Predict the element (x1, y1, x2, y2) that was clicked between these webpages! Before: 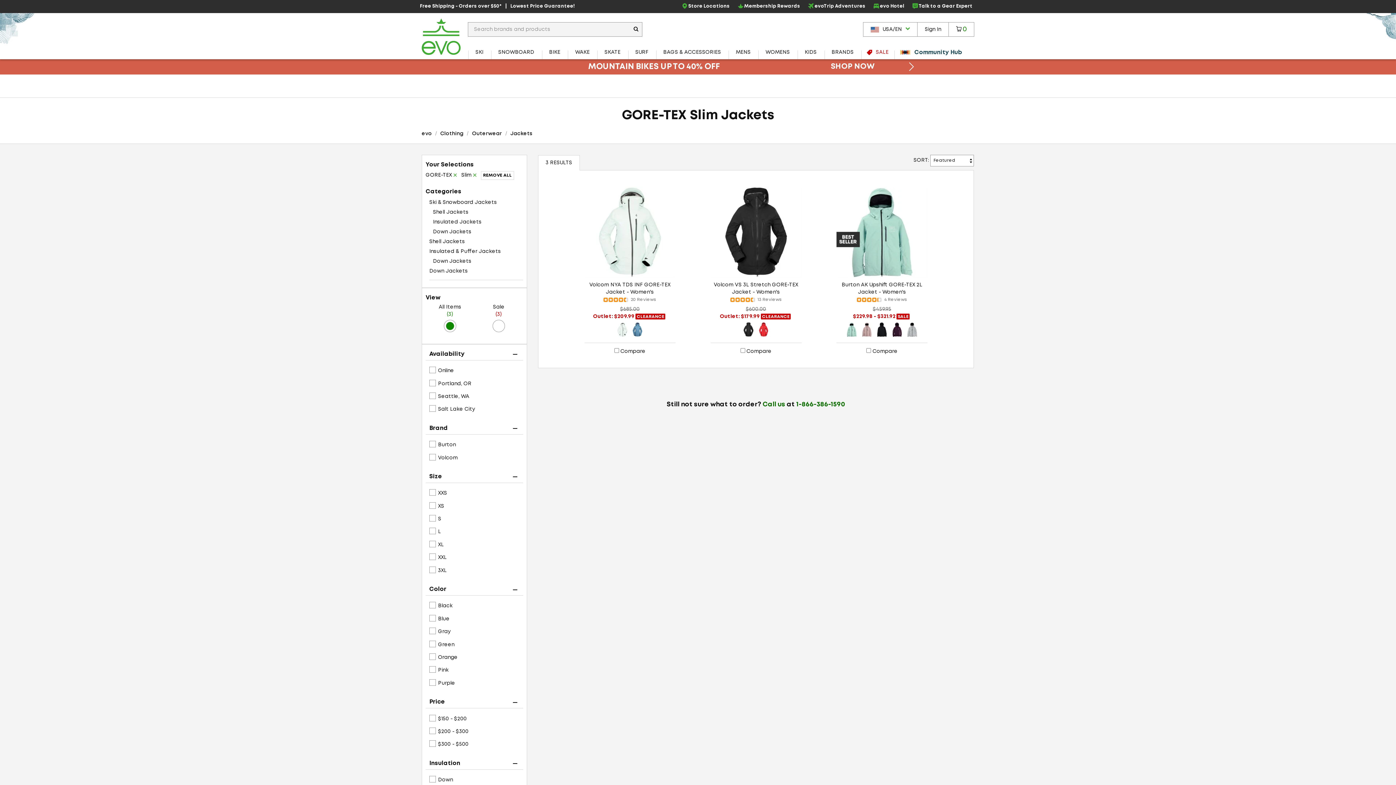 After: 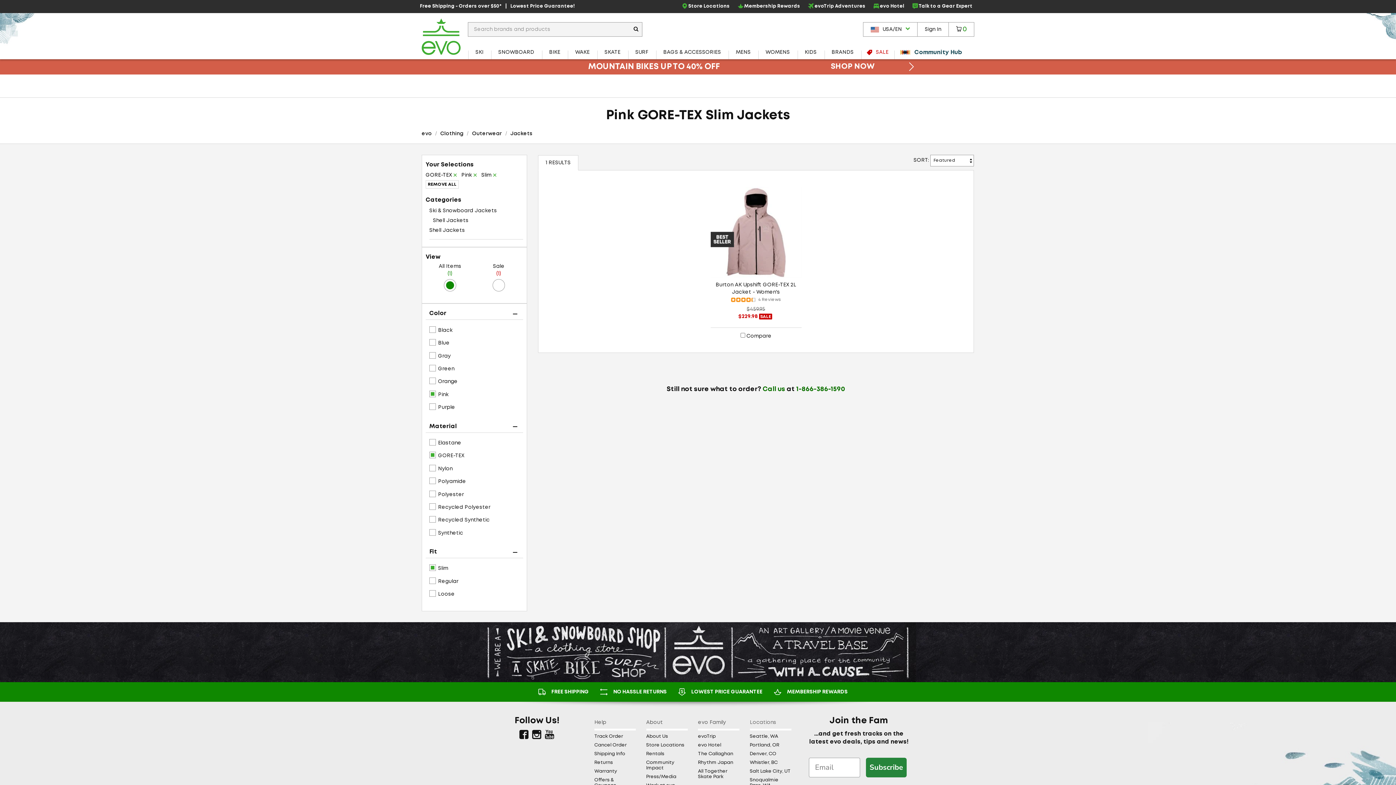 Action: bbox: (429, 664, 523, 676) label: Pink